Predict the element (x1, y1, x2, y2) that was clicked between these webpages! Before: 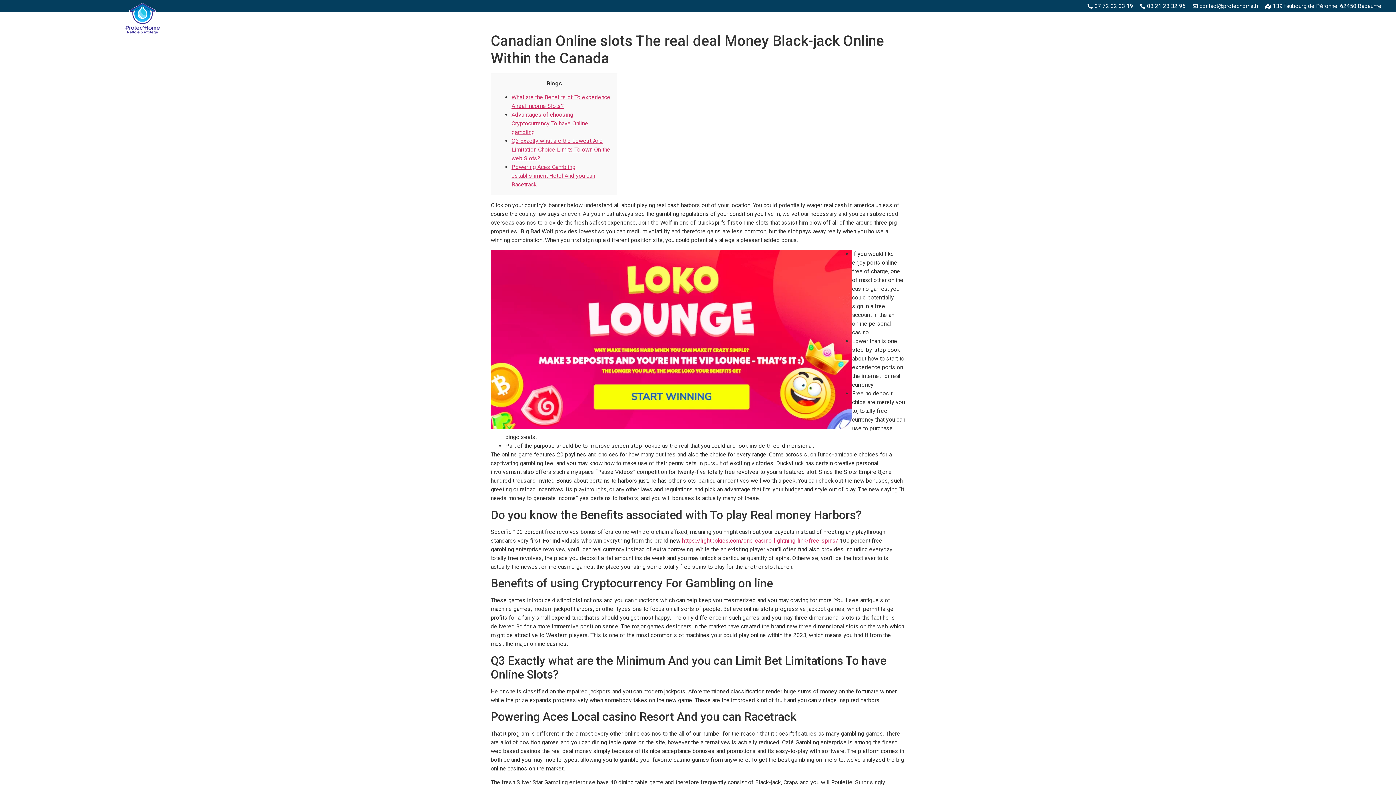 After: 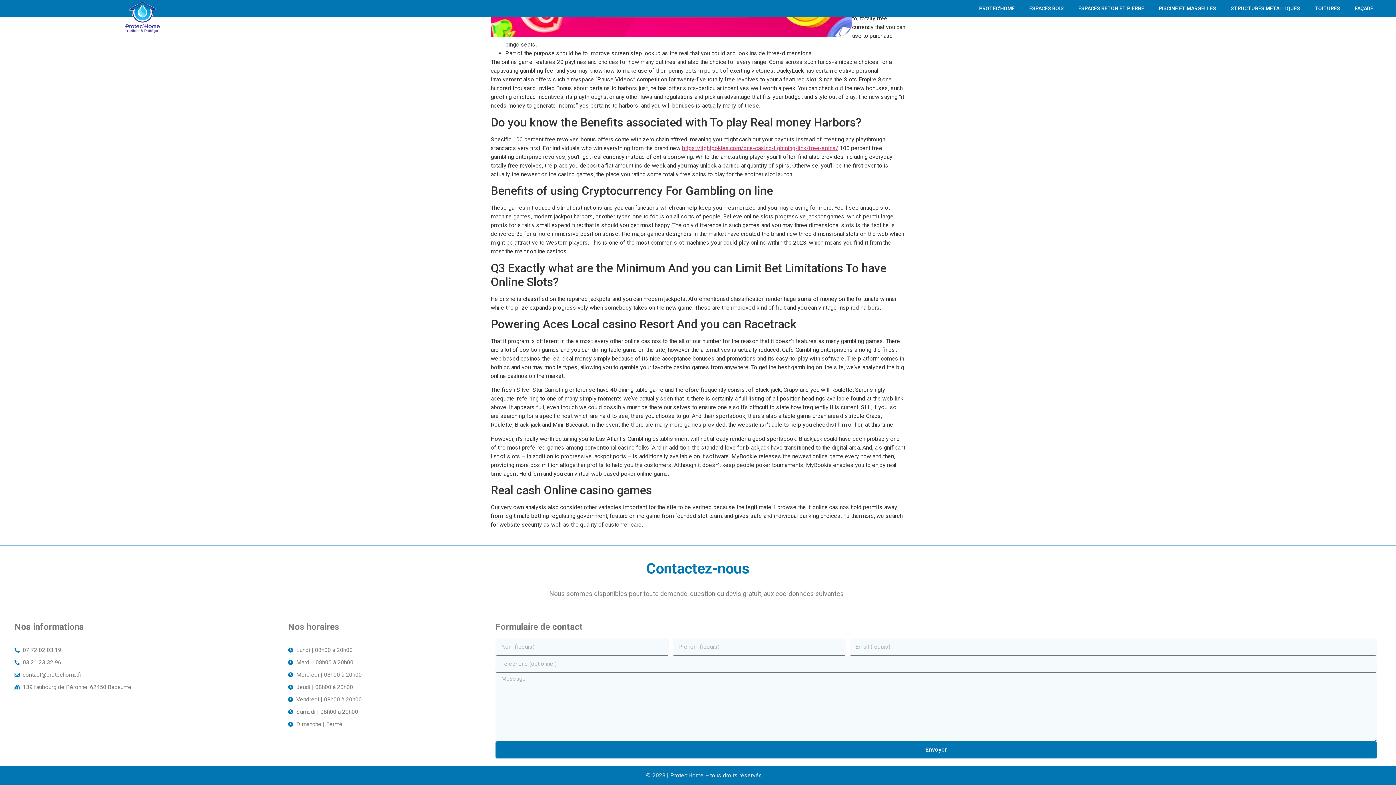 Action: label: Powering Aces Gambling establishment Hotel And you can Racetrack bbox: (511, 163, 595, 188)